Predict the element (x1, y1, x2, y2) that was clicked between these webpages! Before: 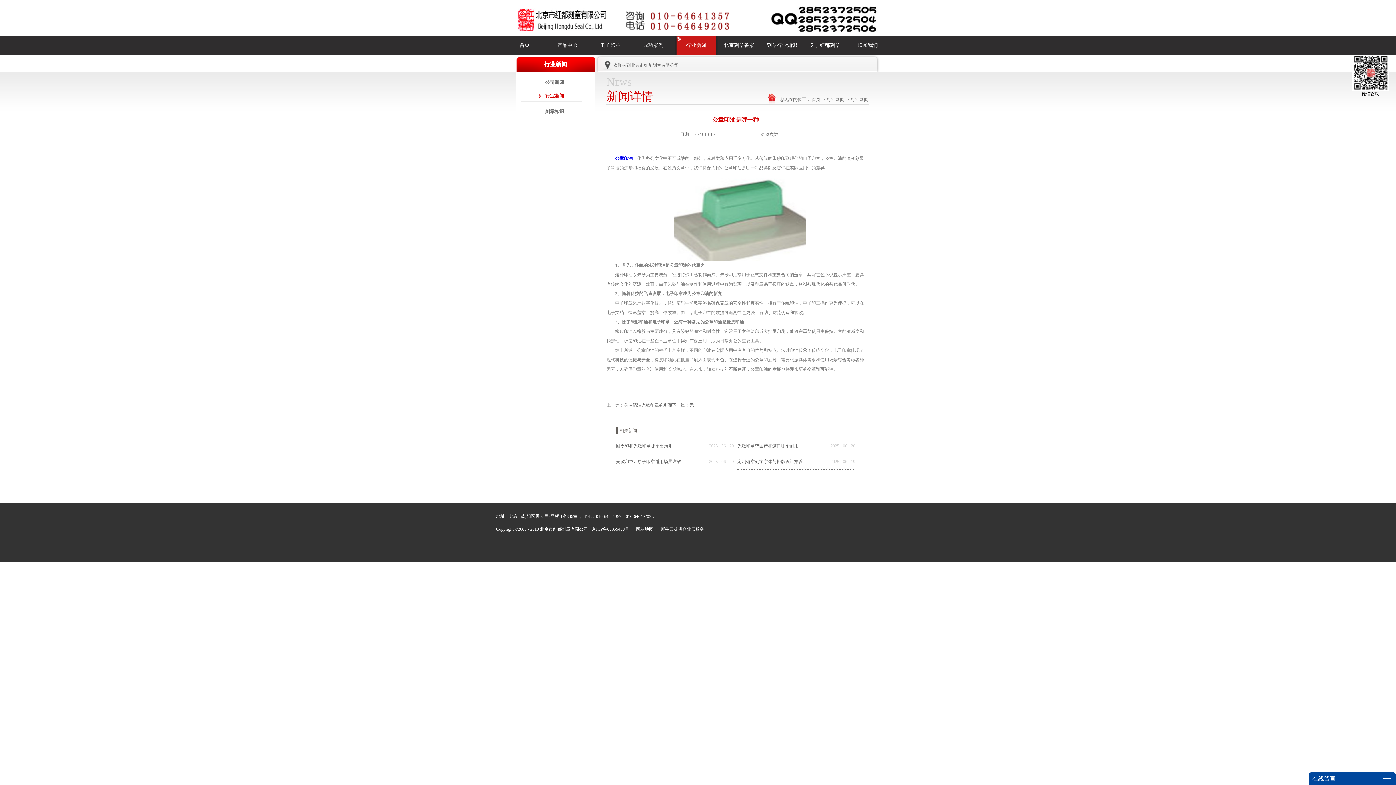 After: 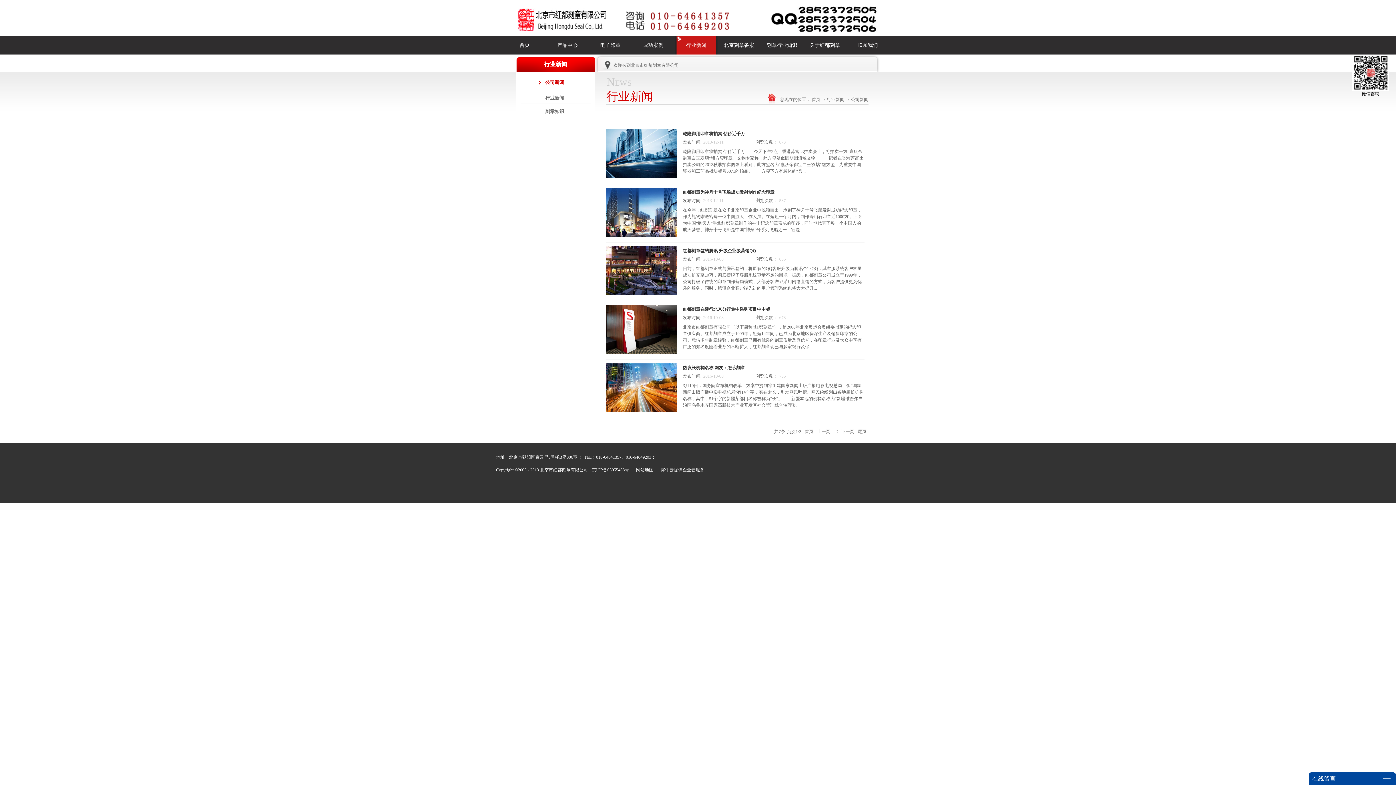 Action: label: 公司新闻 bbox: (520, 77, 581, 88)